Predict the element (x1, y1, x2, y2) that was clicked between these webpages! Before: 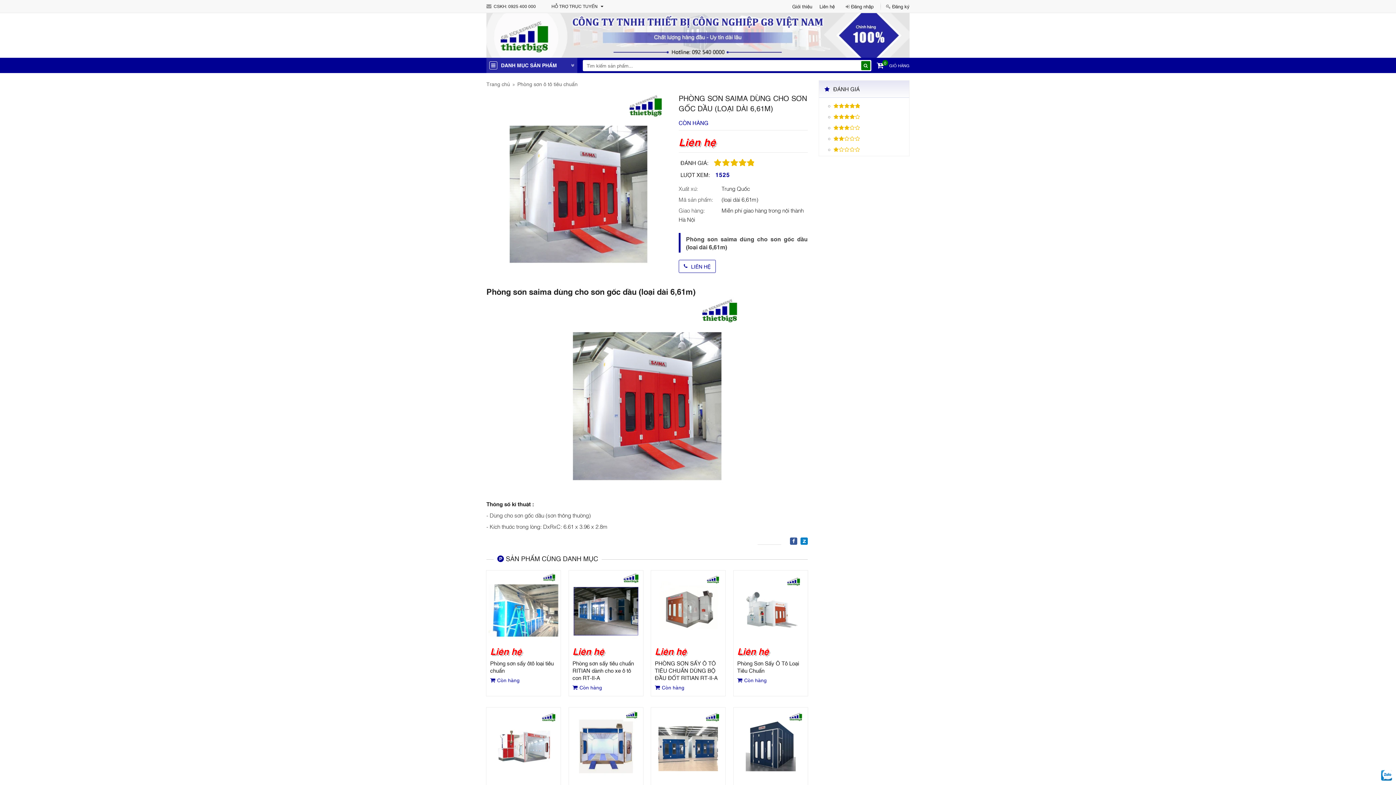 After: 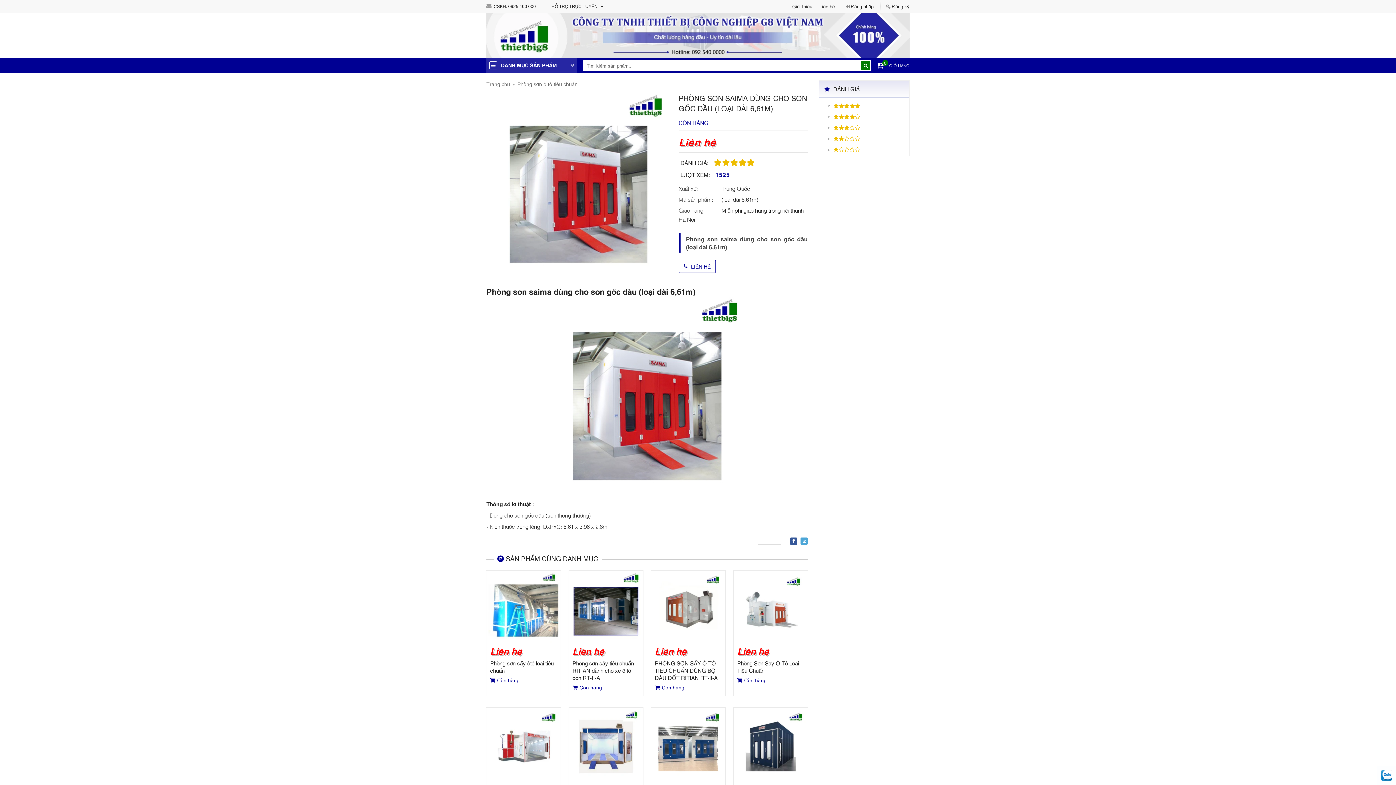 Action: bbox: (800, 537, 808, 545)